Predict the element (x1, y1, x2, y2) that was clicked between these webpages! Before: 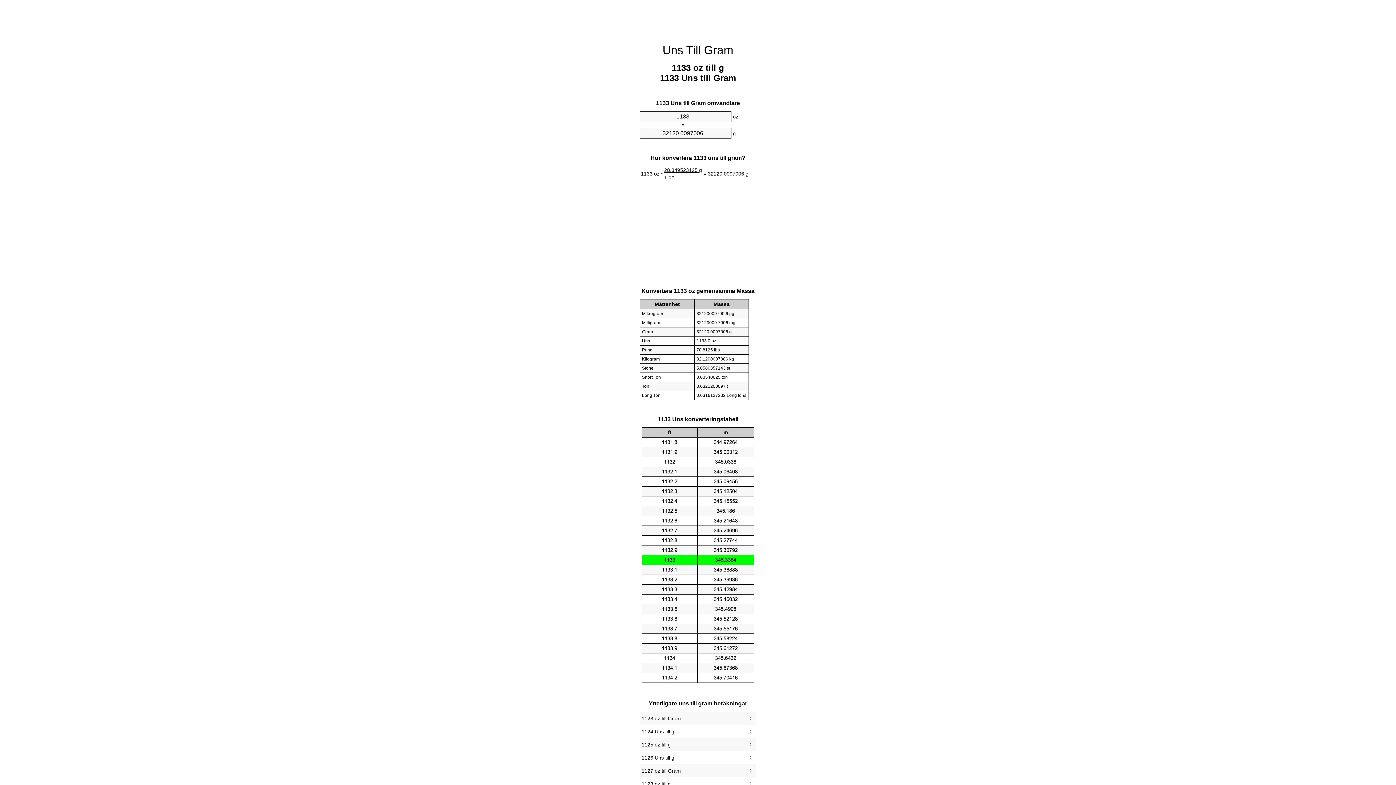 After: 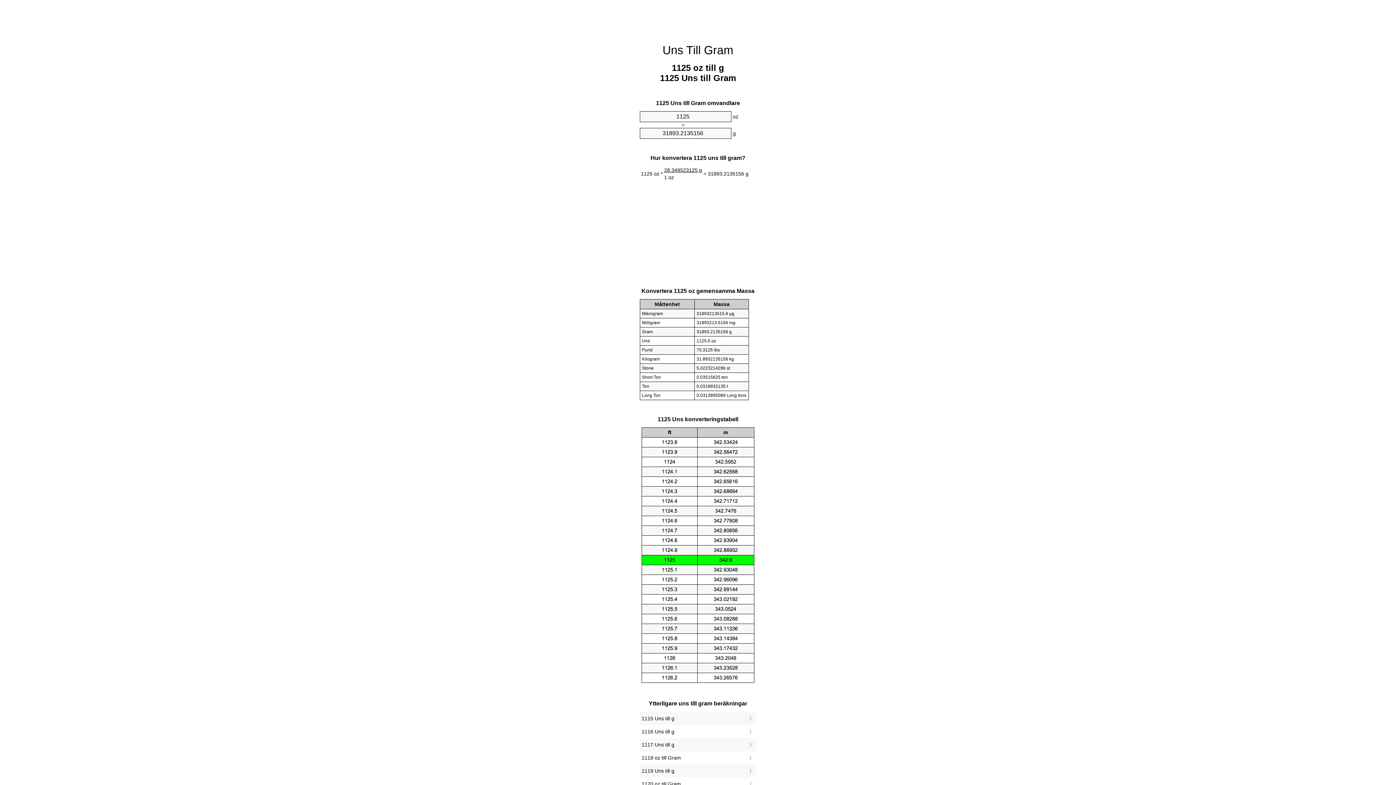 Action: label: 1125 oz till g bbox: (641, 740, 754, 749)